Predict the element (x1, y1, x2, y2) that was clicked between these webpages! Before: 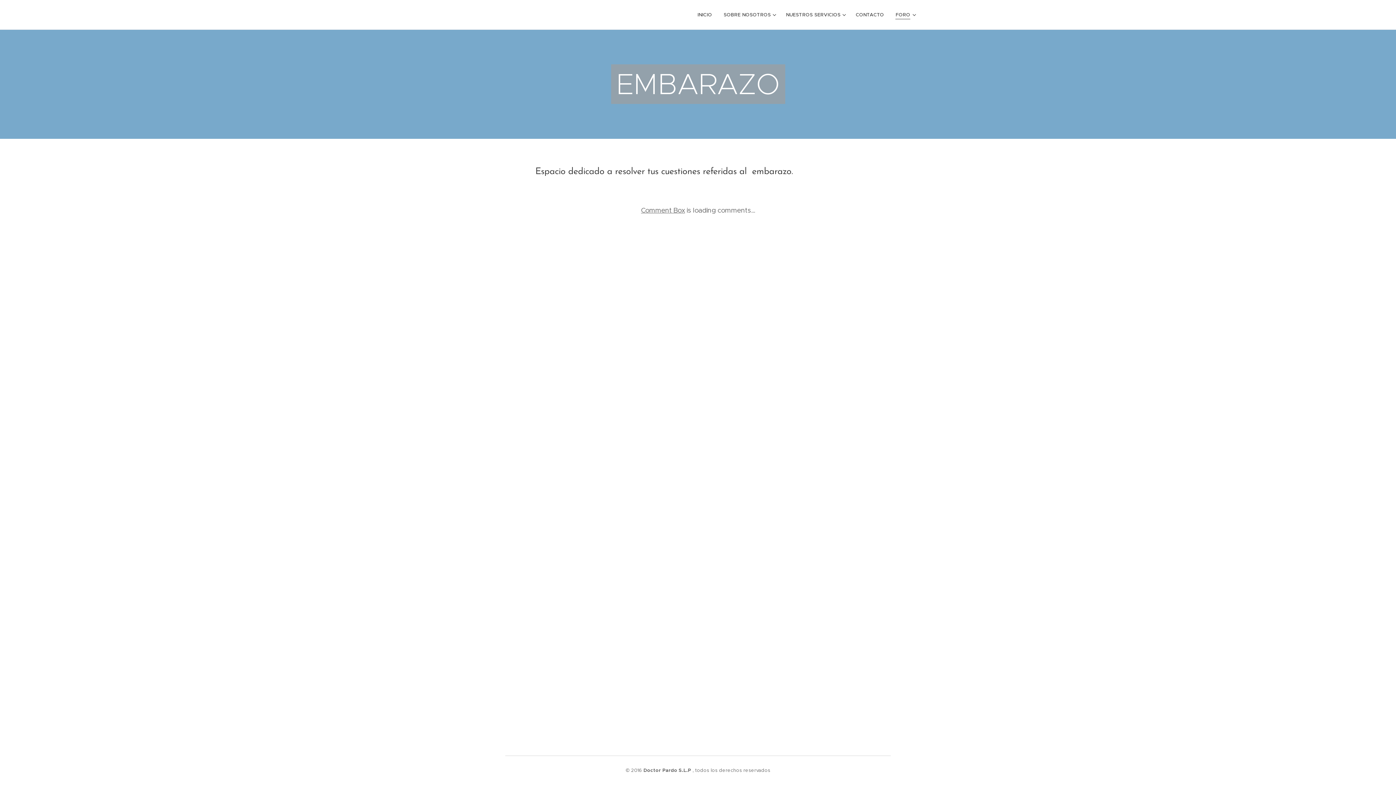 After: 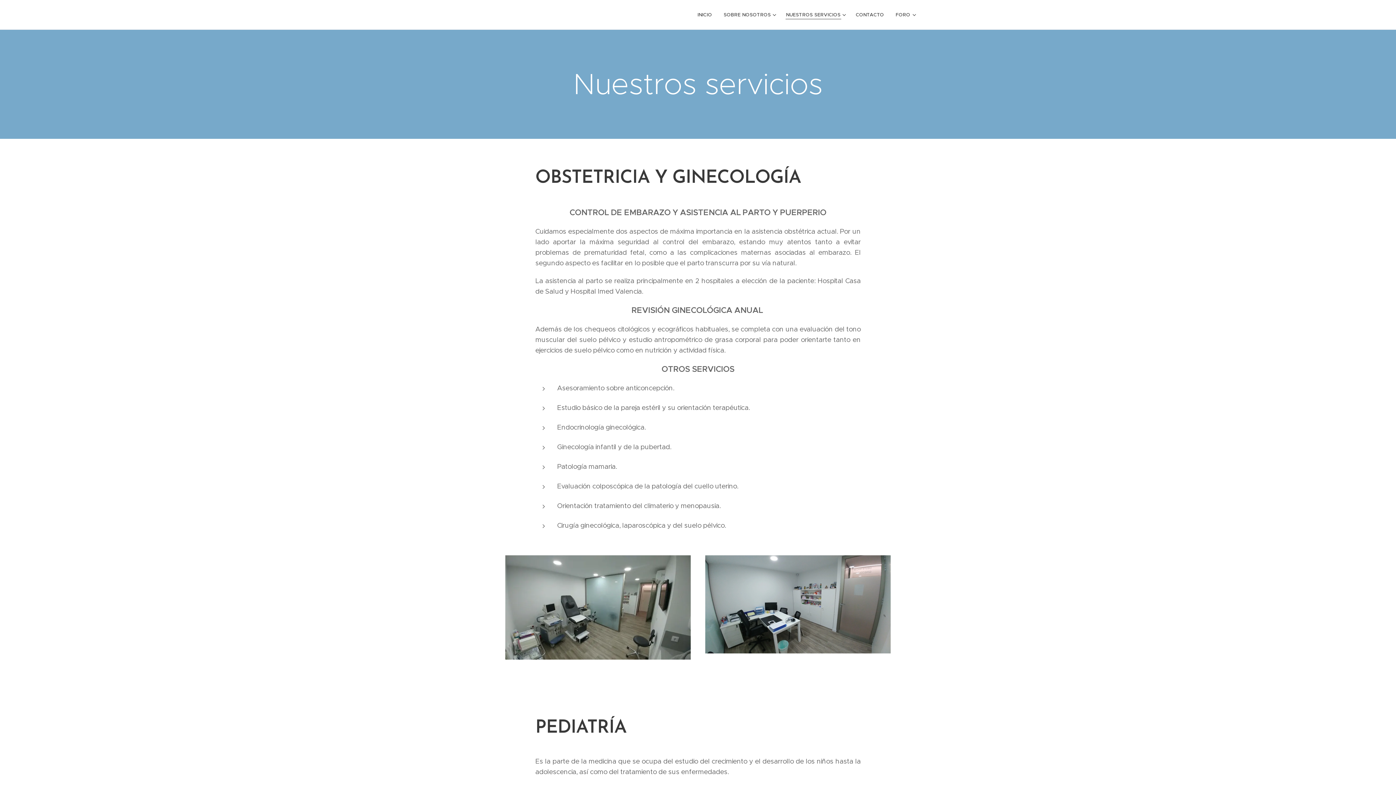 Action: bbox: (780, 5, 850, 24) label: NUESTROS SERVICIOS